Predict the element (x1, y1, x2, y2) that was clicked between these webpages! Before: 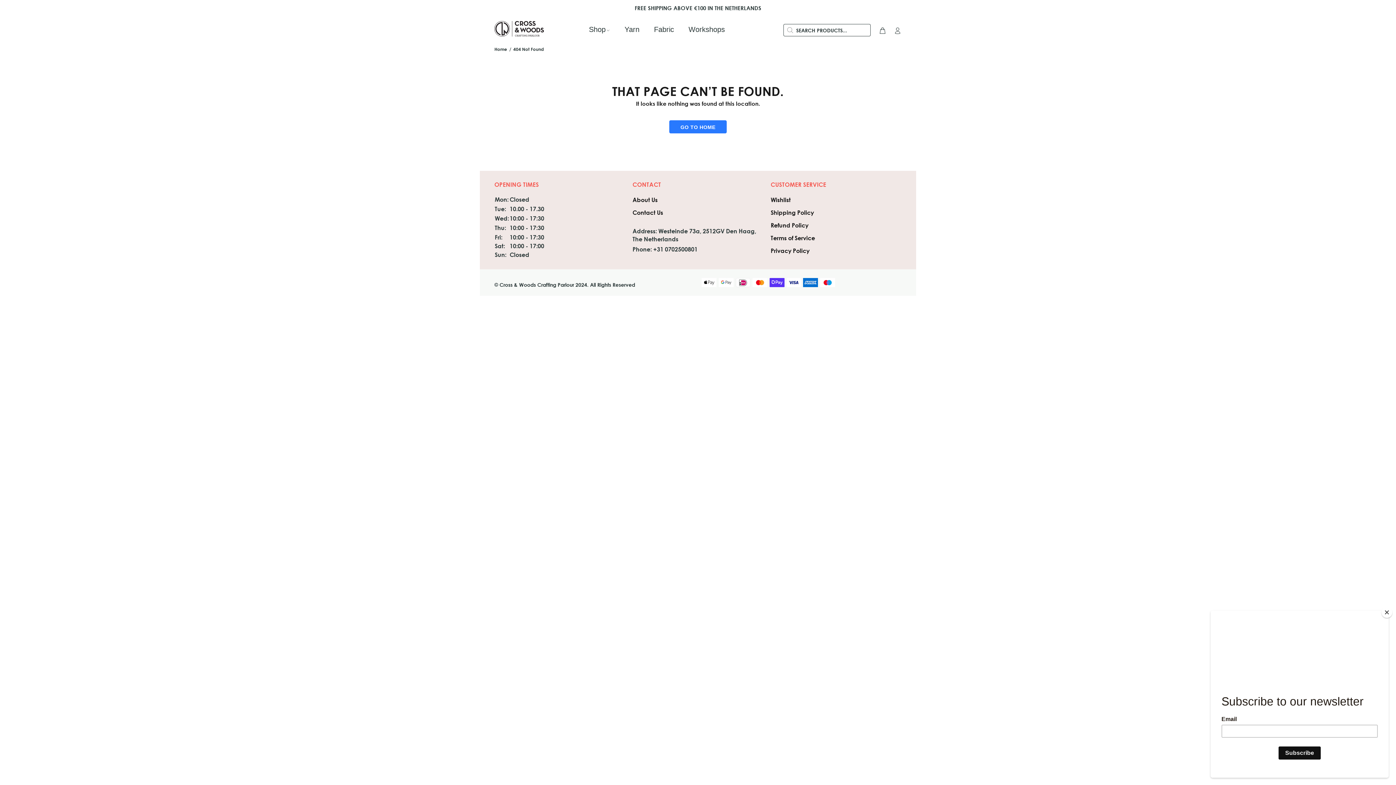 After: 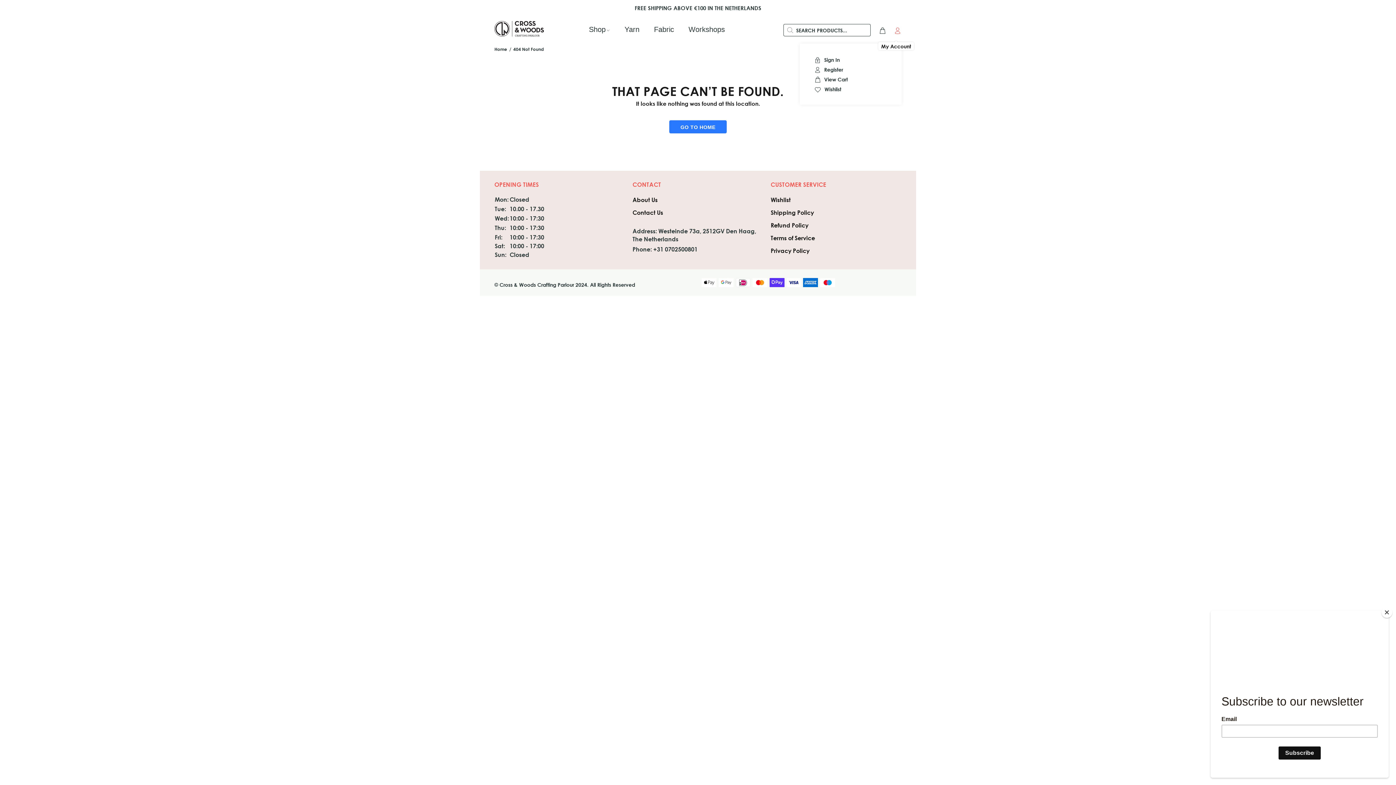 Action: bbox: (890, 24, 901, 37)